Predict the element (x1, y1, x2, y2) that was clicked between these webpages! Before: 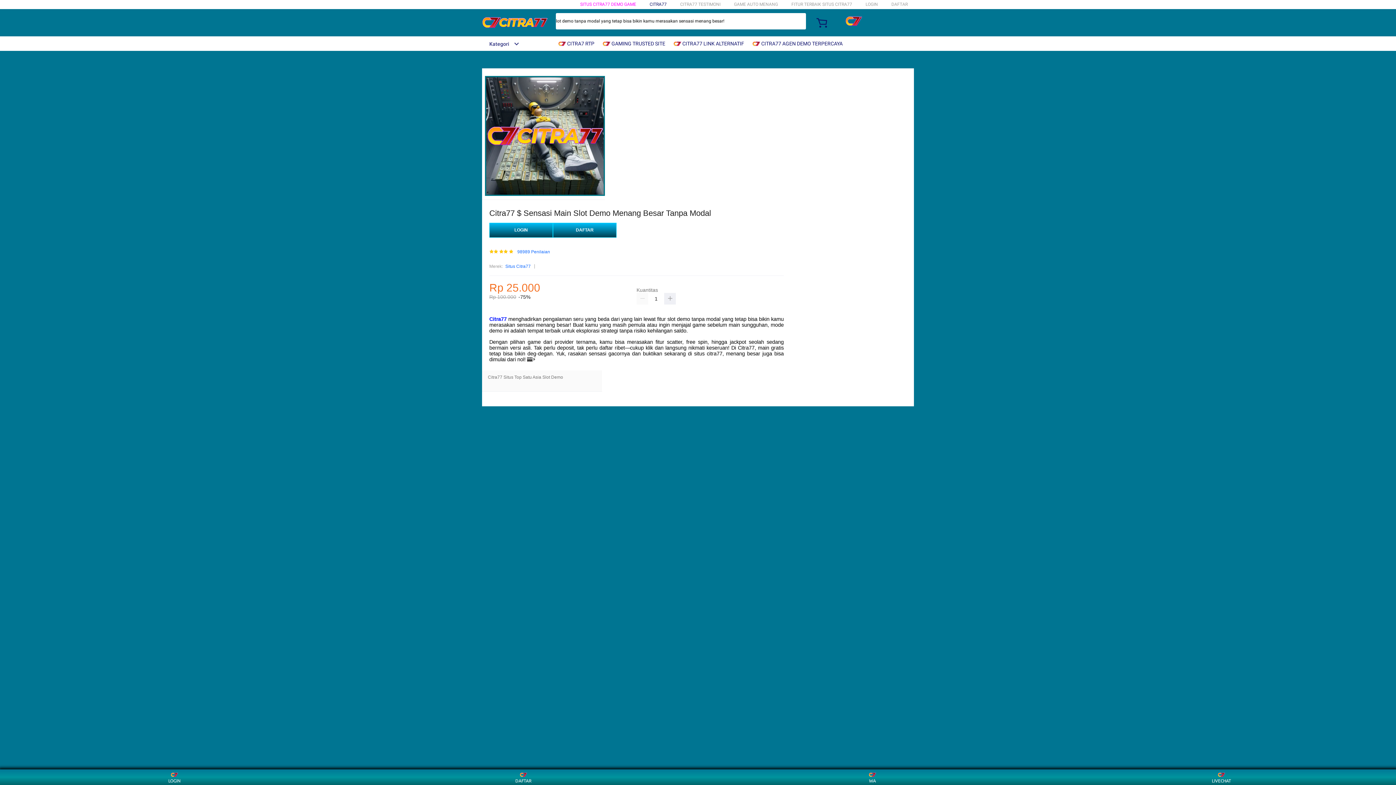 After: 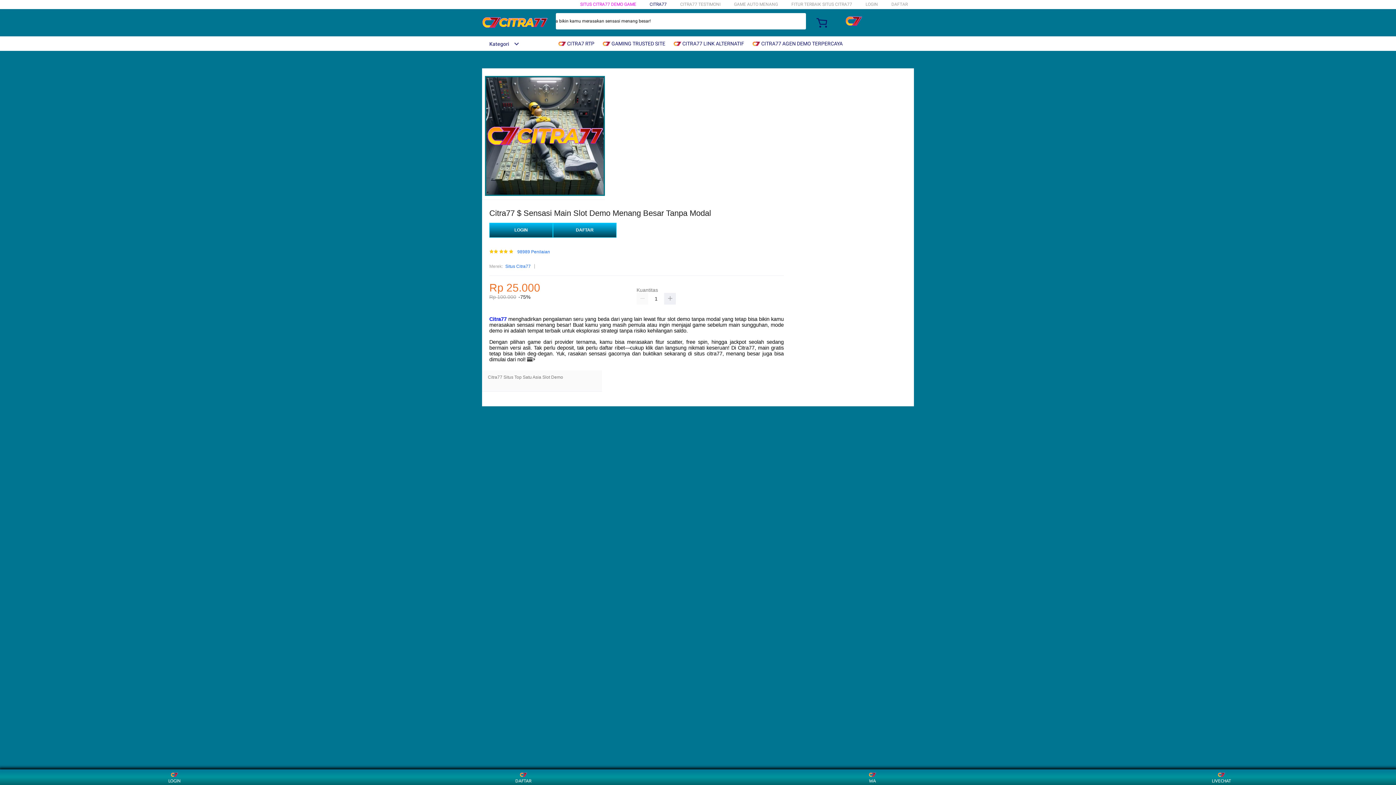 Action: bbox: (752, 36, 846, 50) label:  CITRA77 AGEN DEMO TERPERCAYA